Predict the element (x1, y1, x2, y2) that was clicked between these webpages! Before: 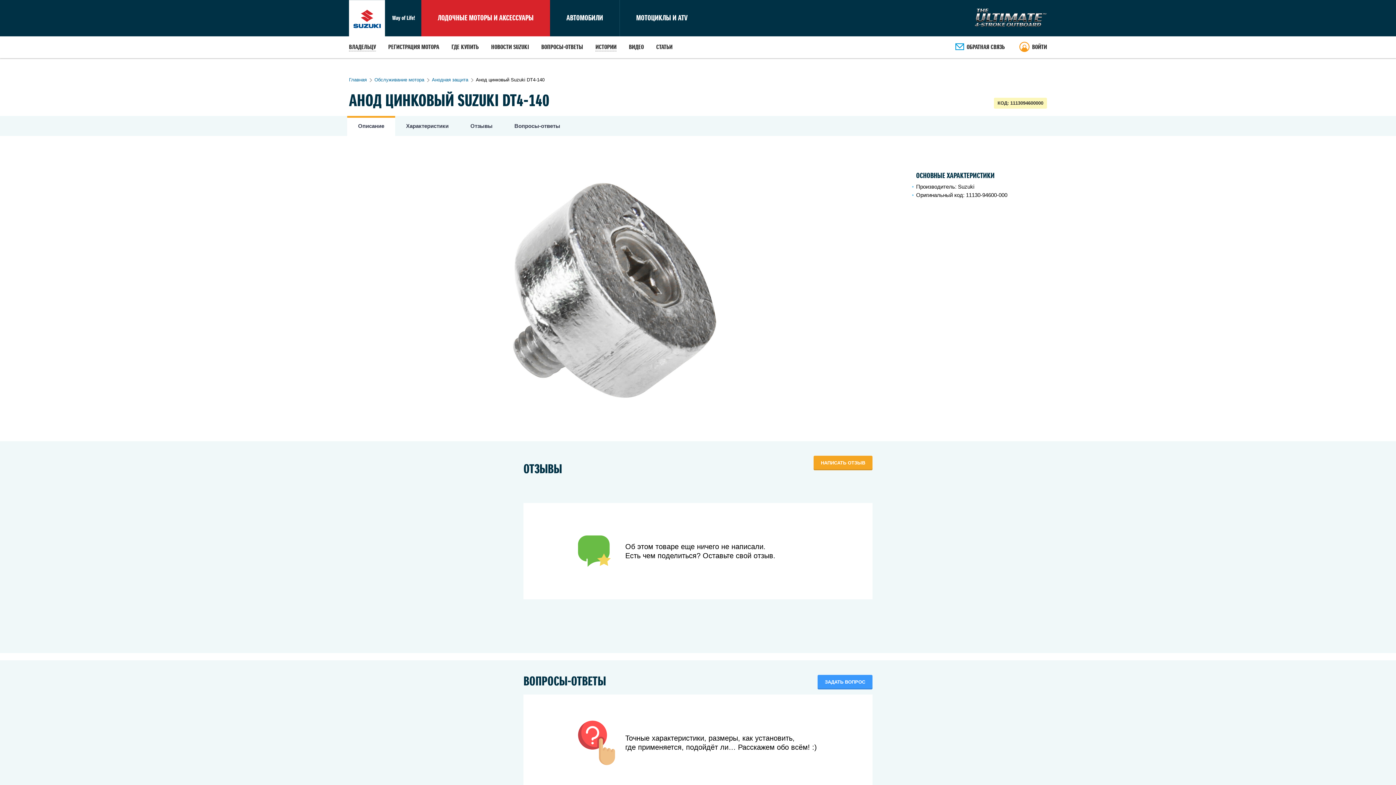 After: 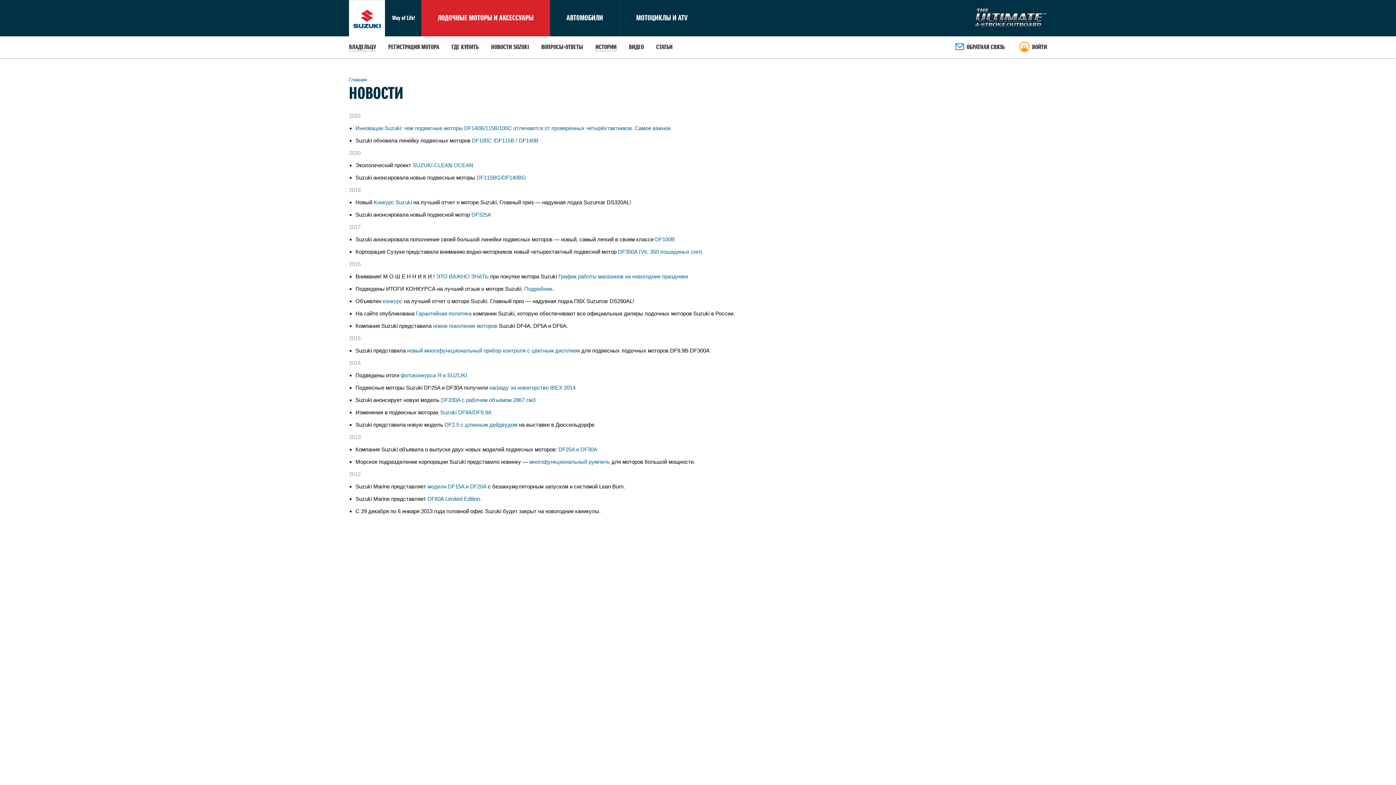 Action: label: НОВОСТИ SUZUKI bbox: (491, 43, 529, 50)